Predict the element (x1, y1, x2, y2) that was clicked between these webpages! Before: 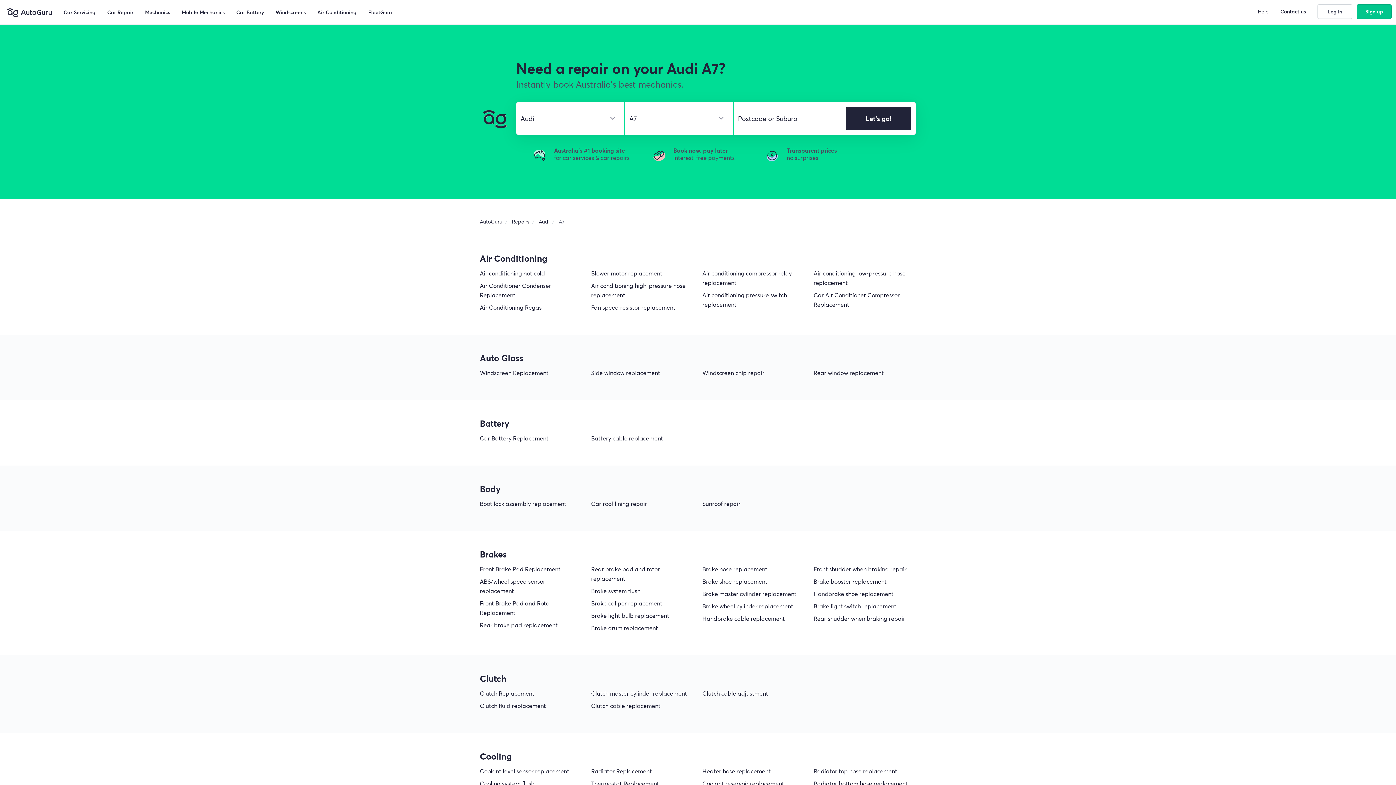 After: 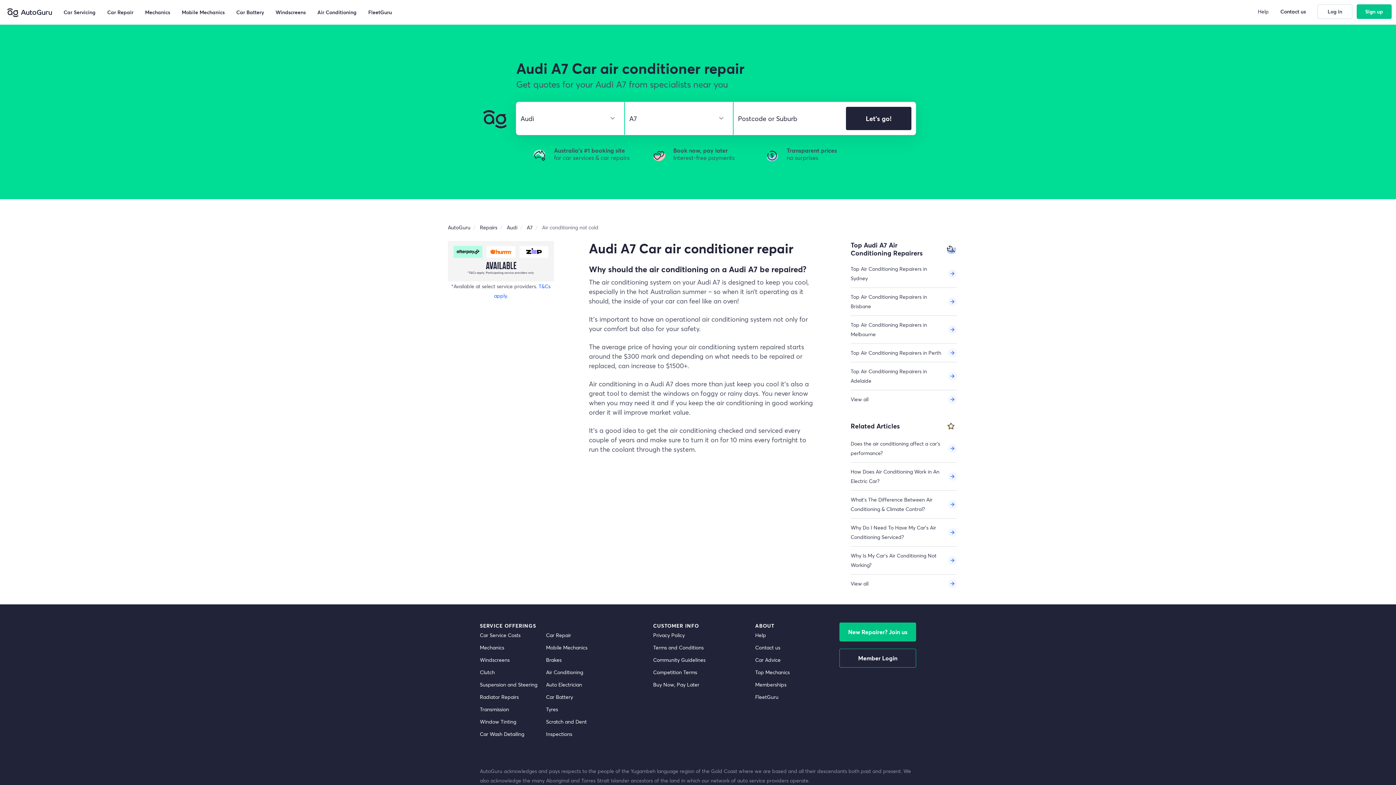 Action: label: Air conditioning not cold bbox: (477, 267, 548, 279)